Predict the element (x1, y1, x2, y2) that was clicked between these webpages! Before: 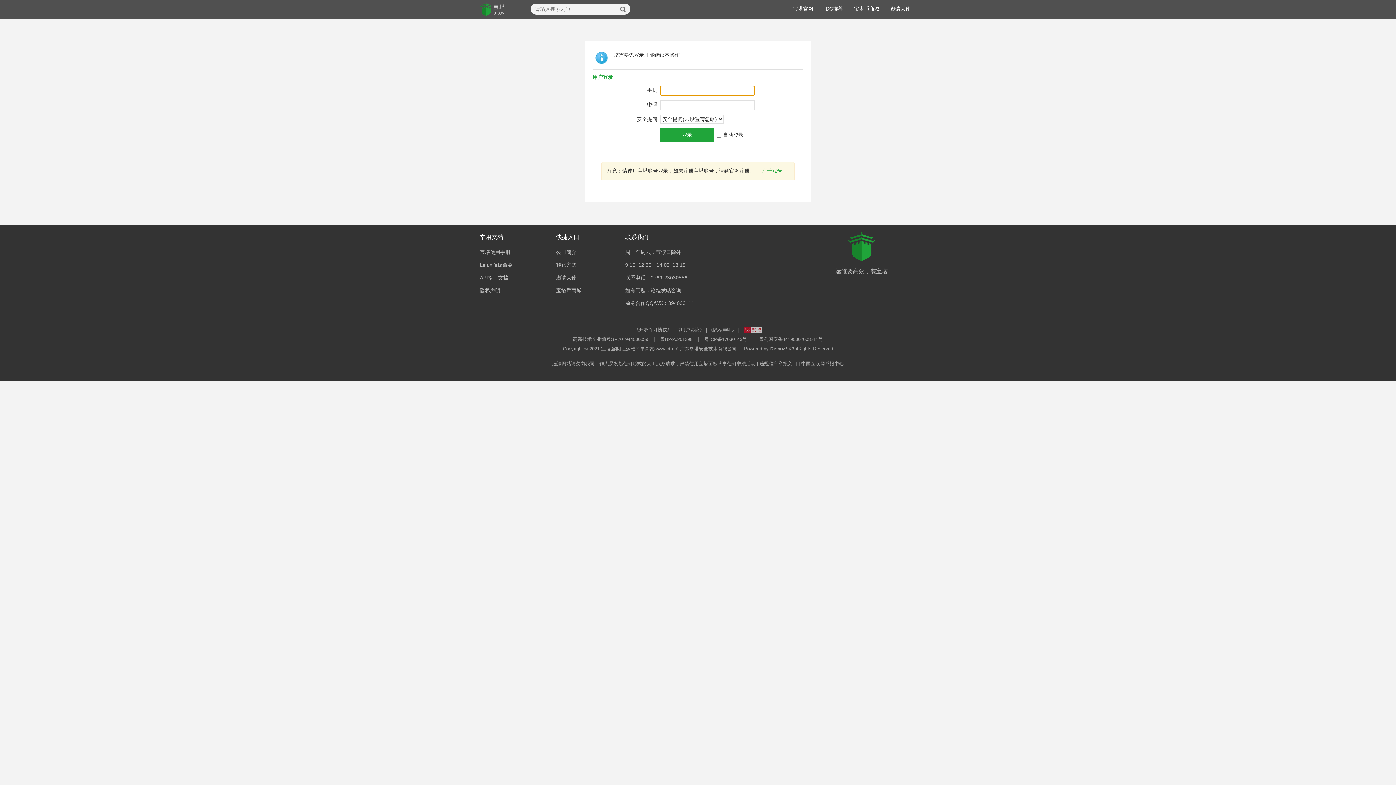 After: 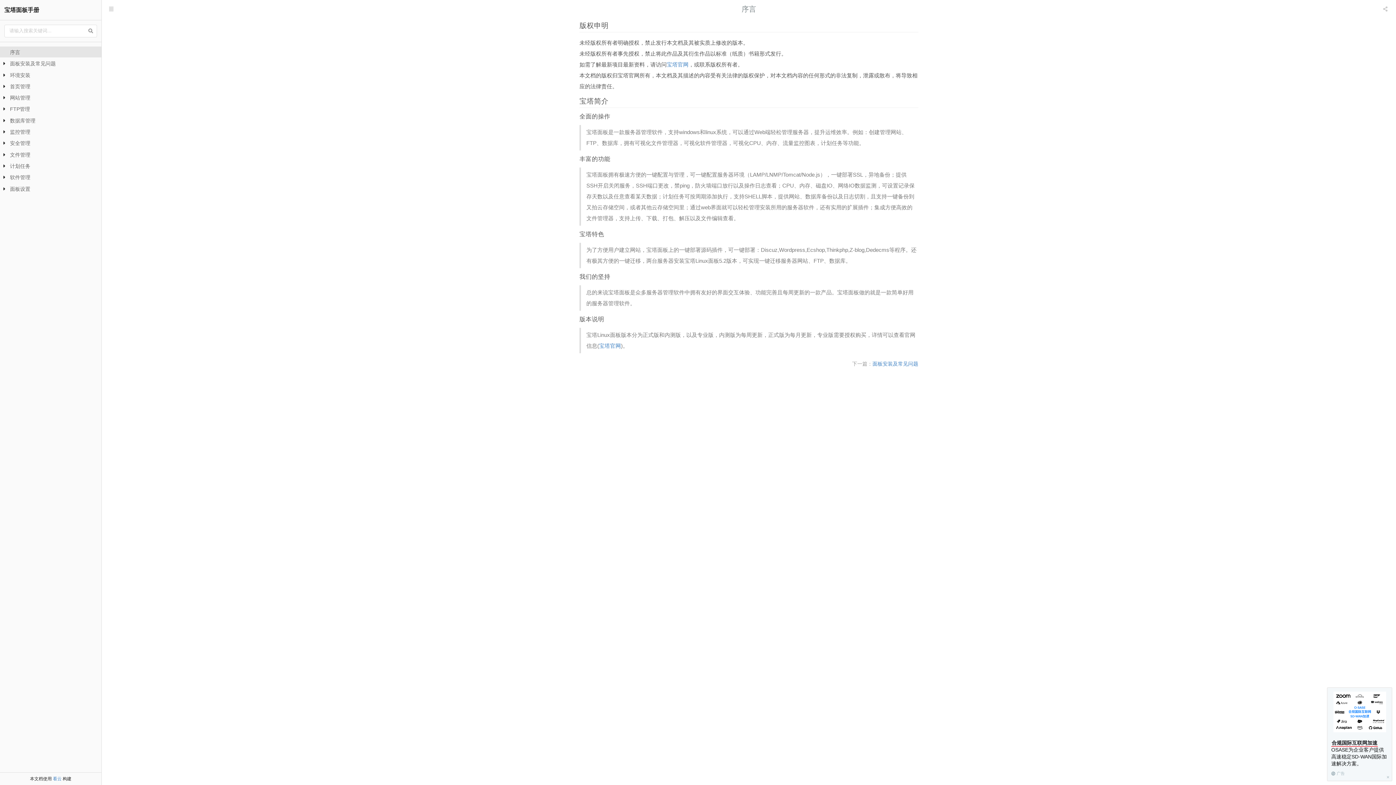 Action: bbox: (480, 249, 510, 255) label: 宝塔使用手册